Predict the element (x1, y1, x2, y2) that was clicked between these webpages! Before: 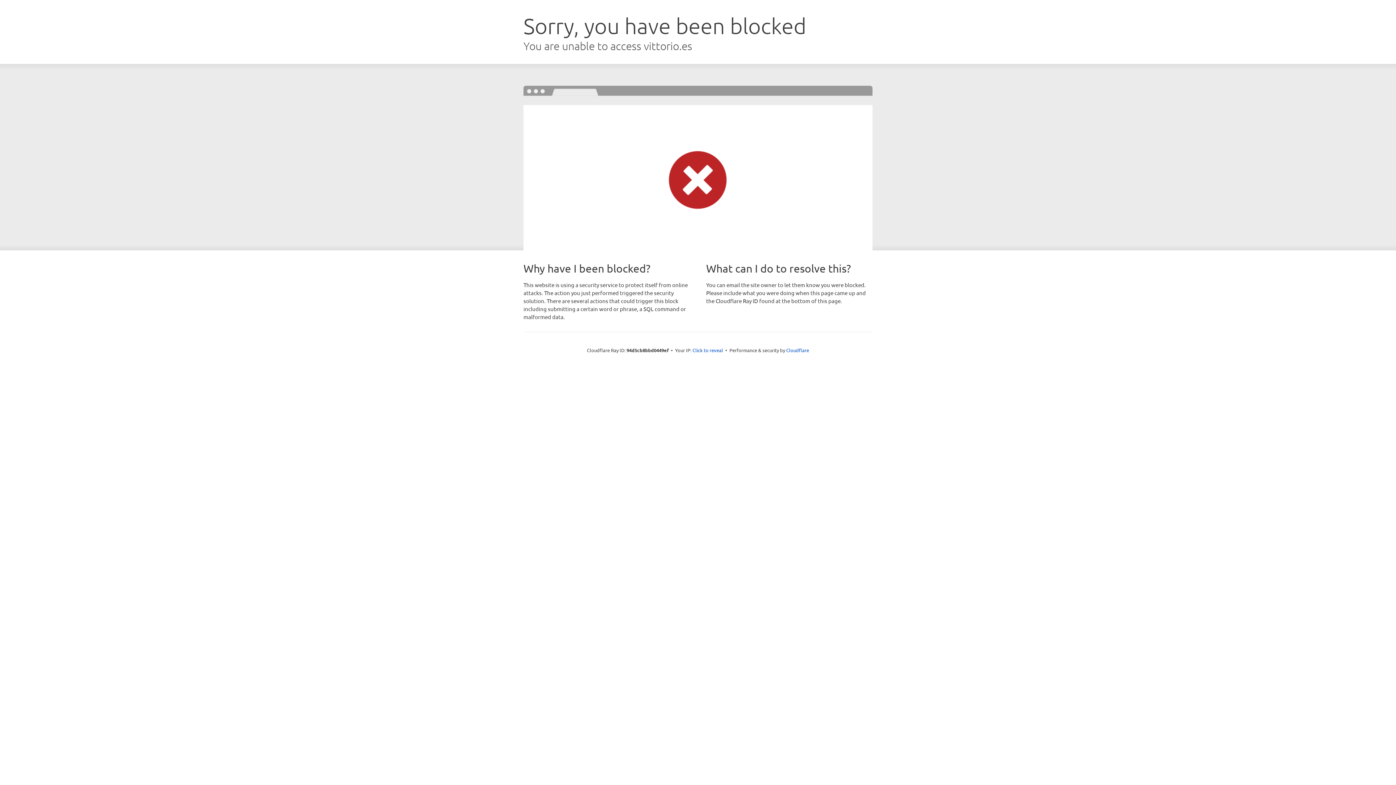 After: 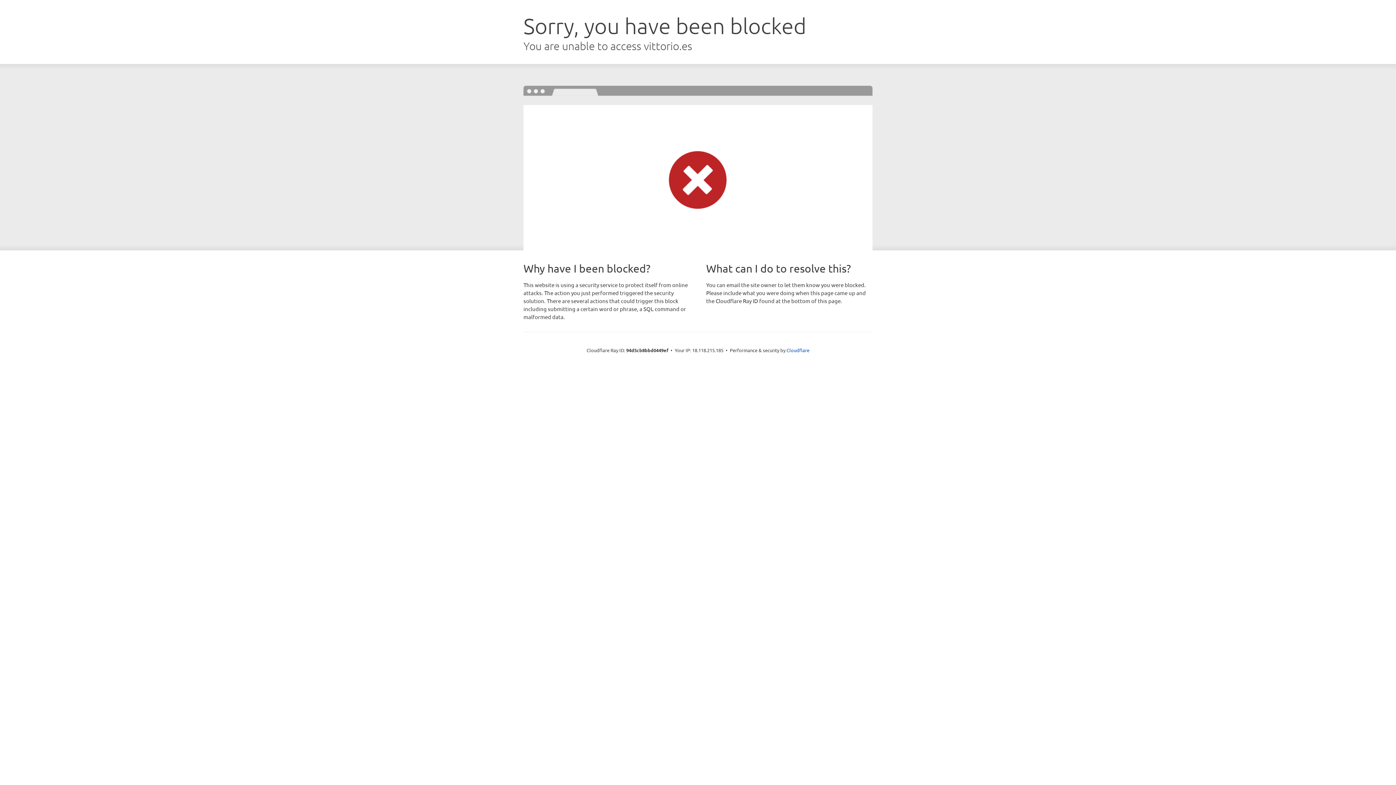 Action: bbox: (692, 346, 723, 353) label: Click to reveal